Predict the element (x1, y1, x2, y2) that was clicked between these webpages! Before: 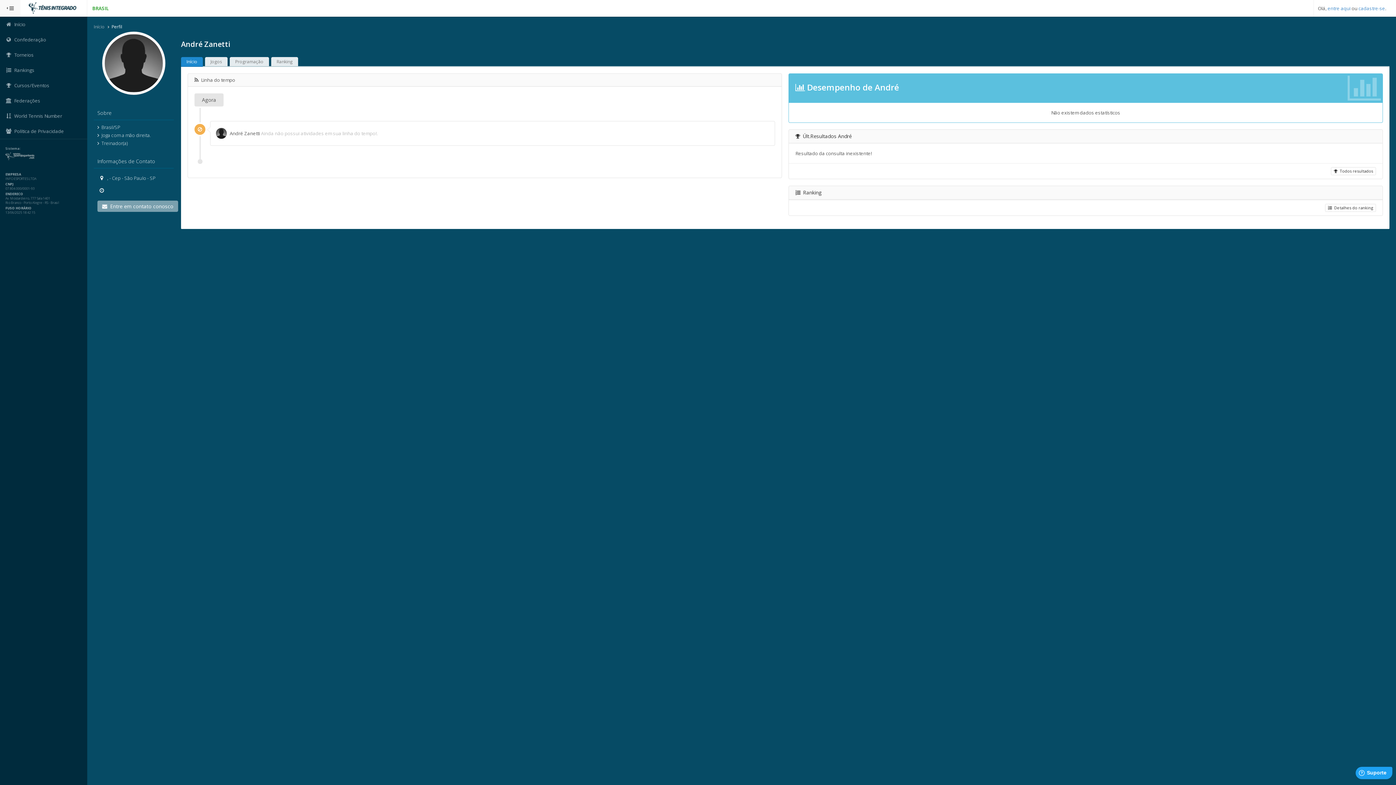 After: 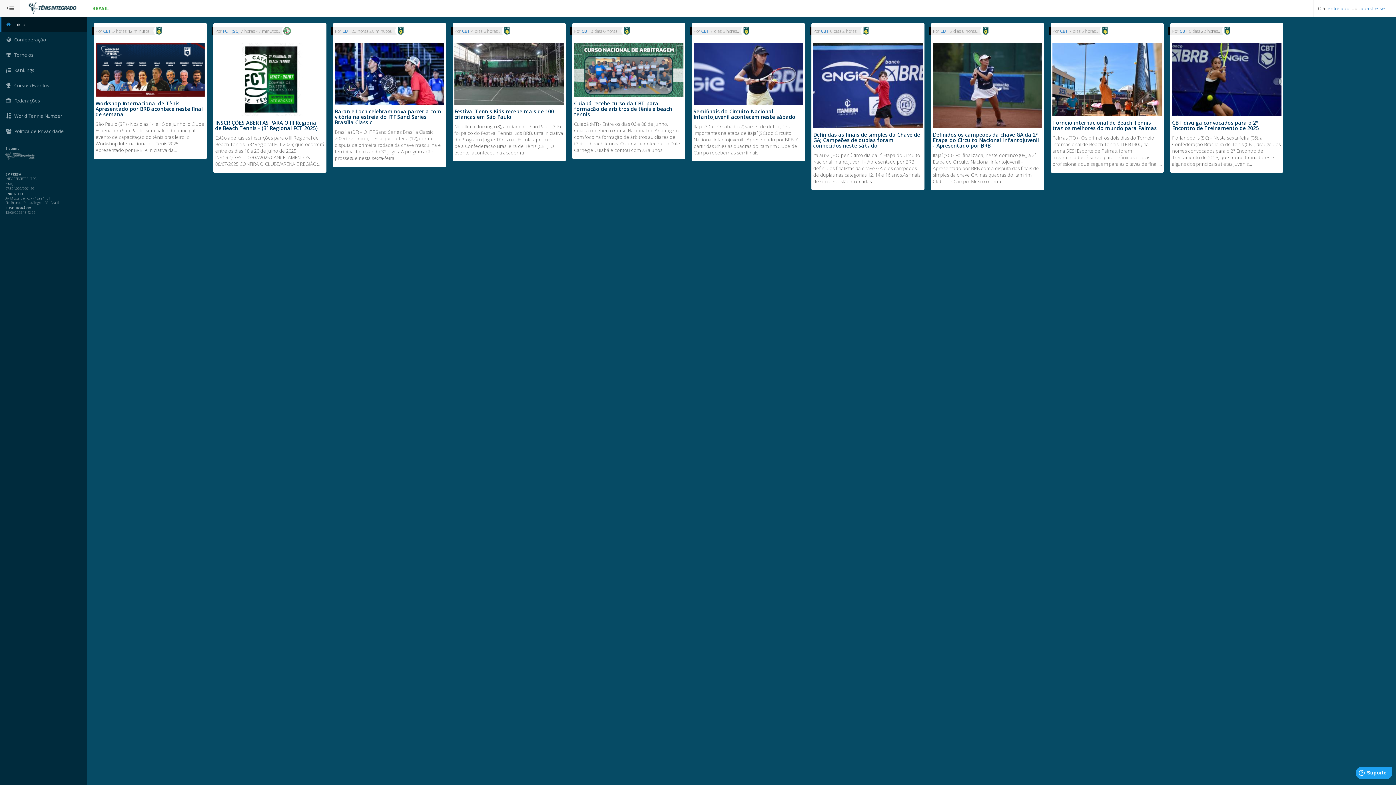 Action: bbox: (0, 16, 87, 32) label: Início